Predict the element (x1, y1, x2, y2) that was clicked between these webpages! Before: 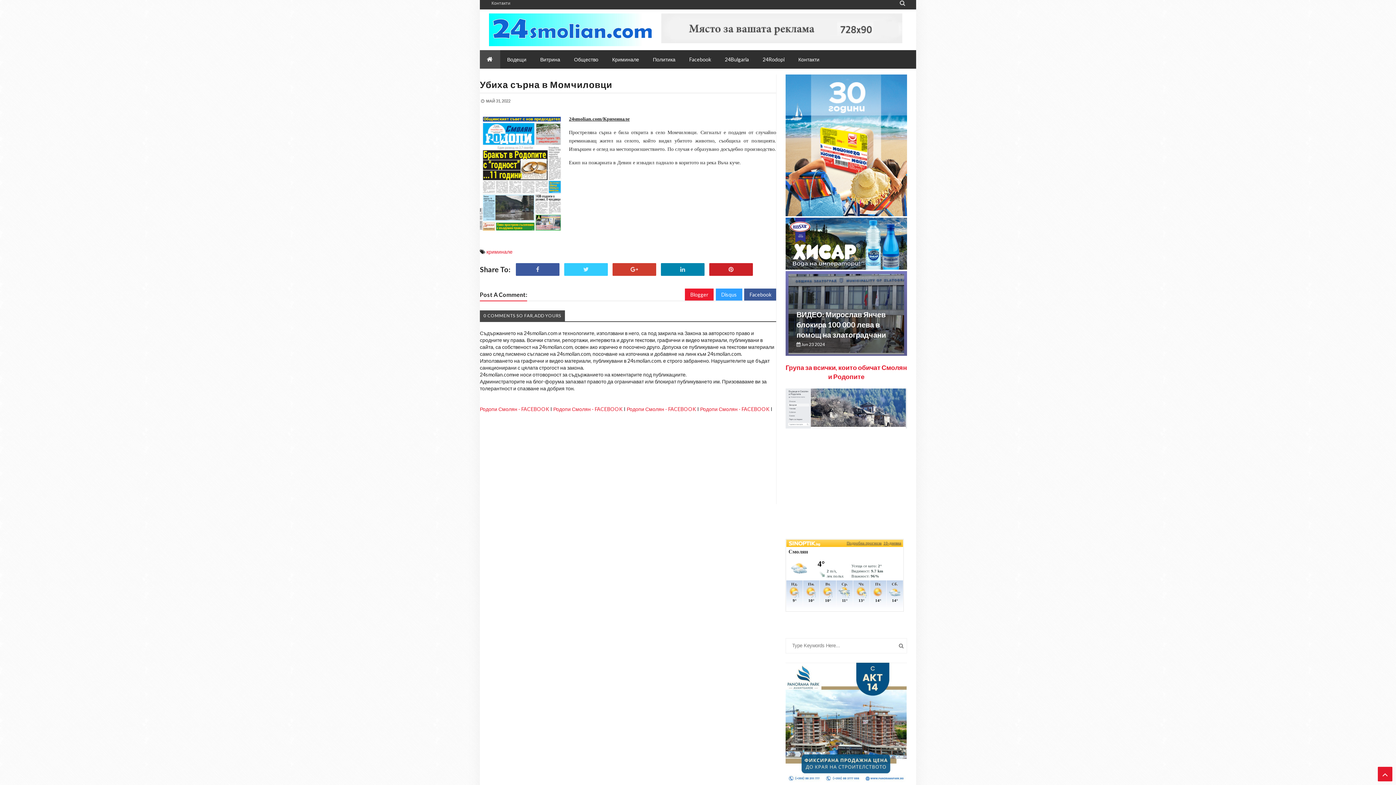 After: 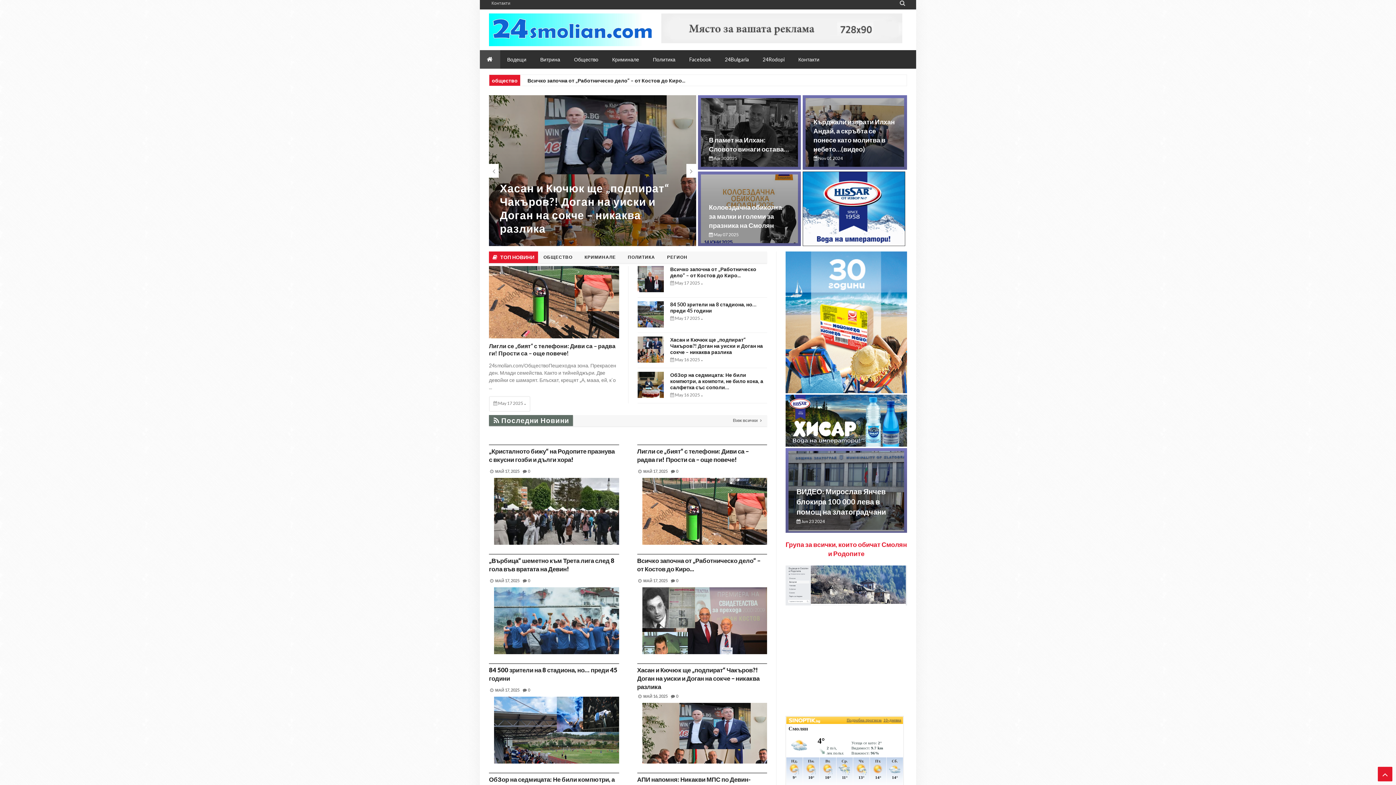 Action: bbox: (480, 50, 500, 68)